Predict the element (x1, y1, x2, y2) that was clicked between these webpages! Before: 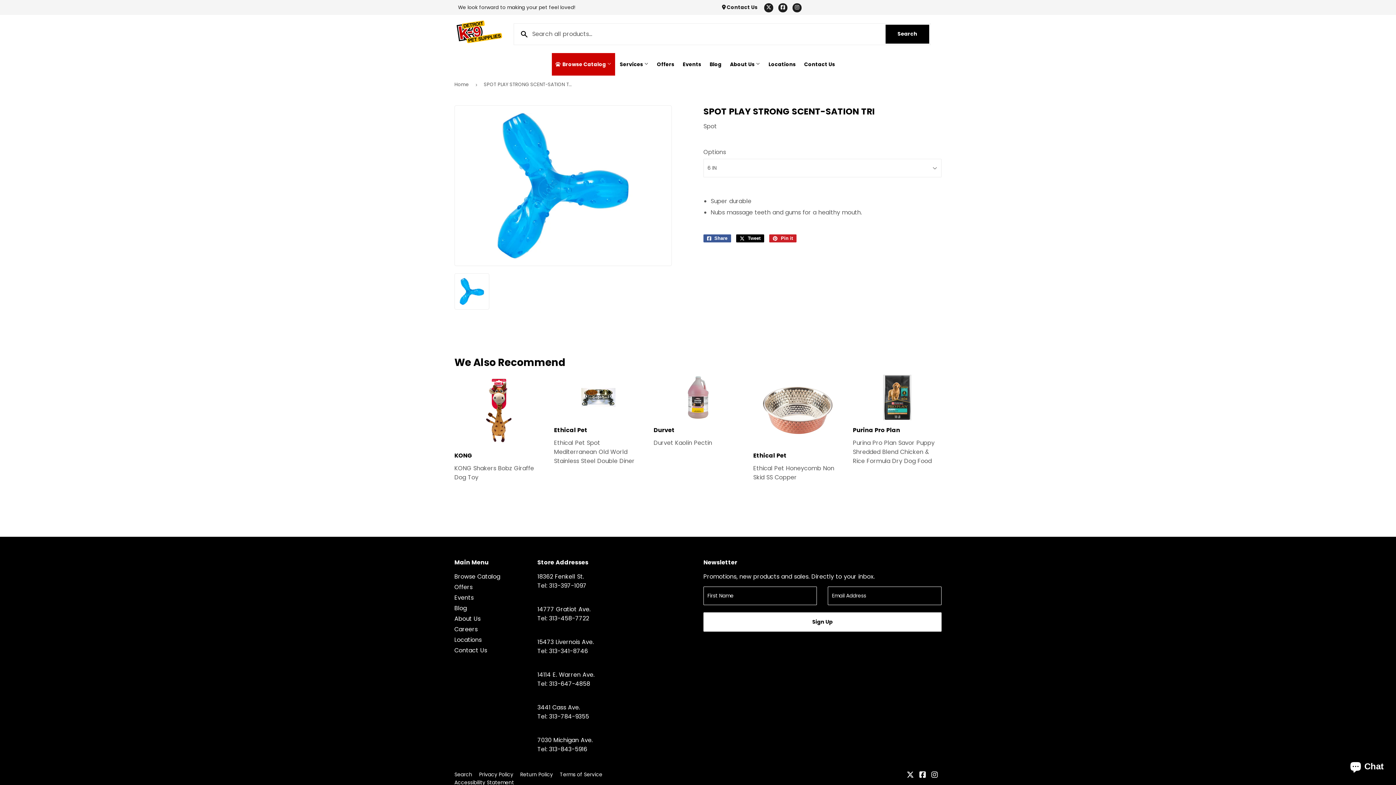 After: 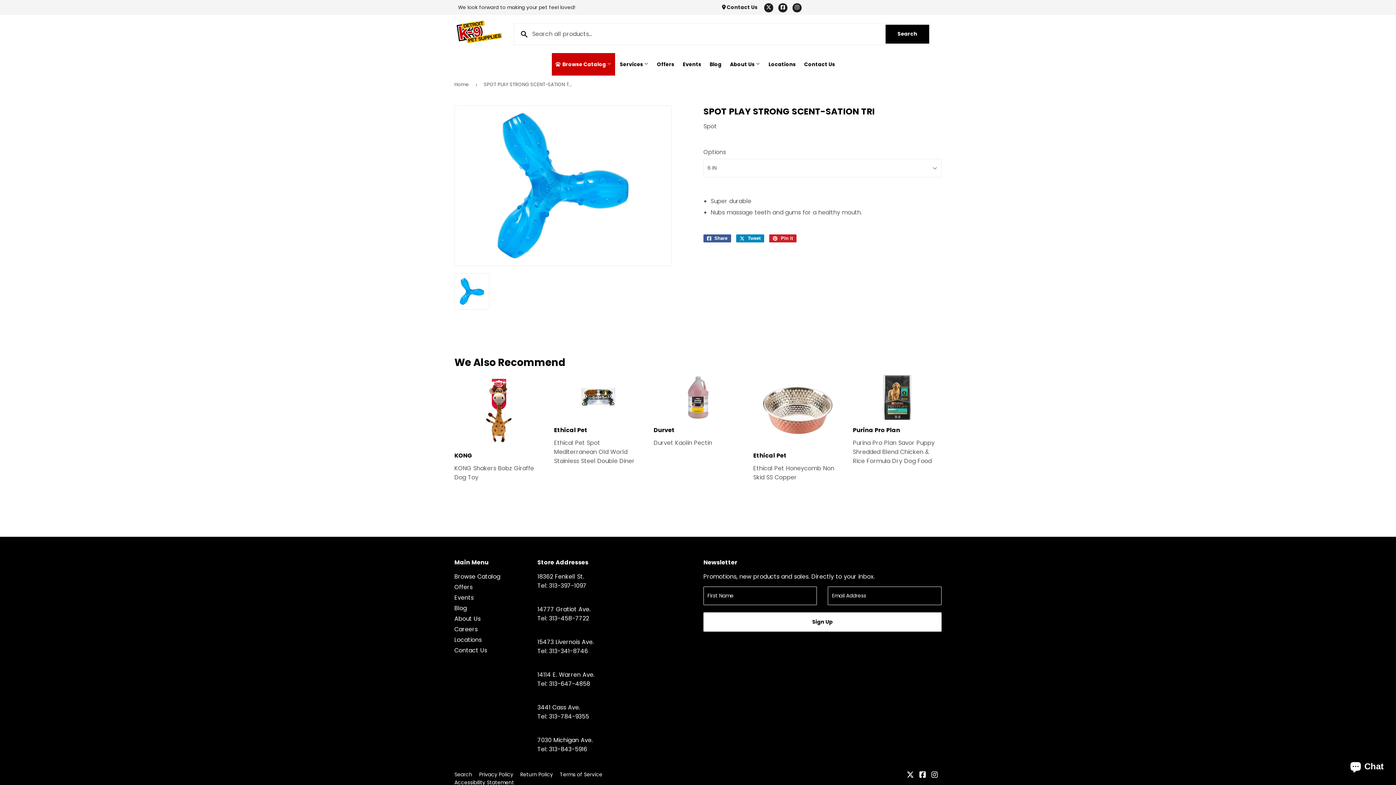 Action: bbox: (736, 234, 764, 242) label:  Tweet
Tweet on Twitter